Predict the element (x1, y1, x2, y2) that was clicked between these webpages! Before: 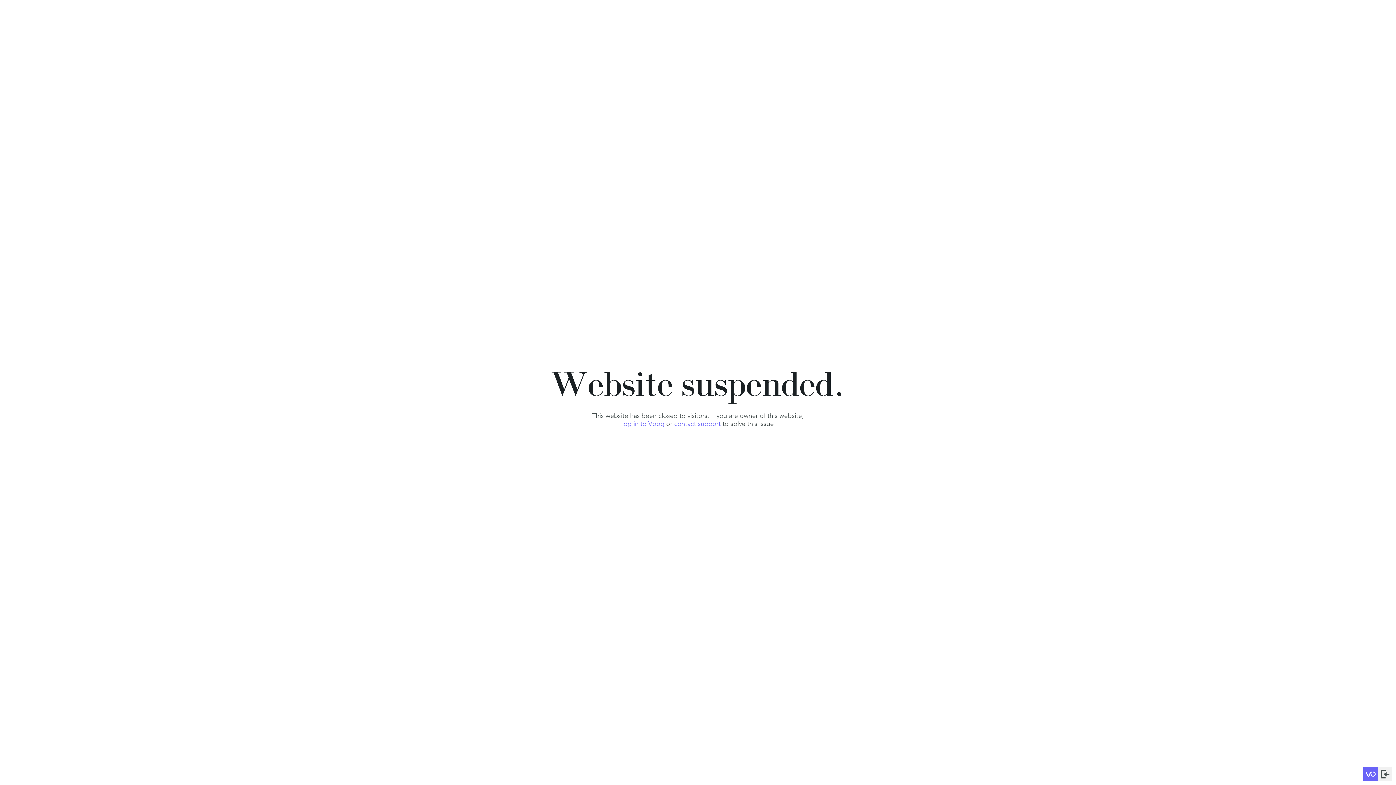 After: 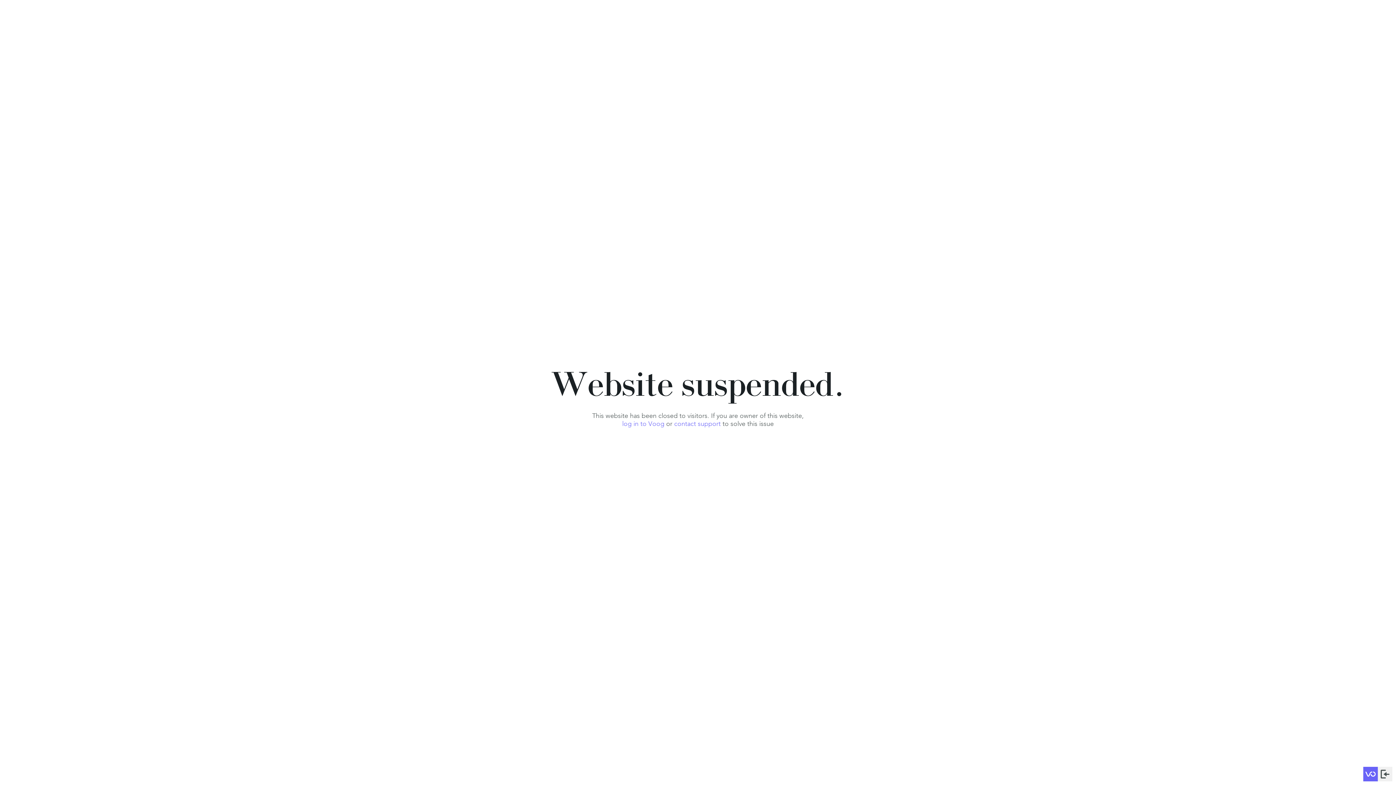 Action: label: contact support bbox: (674, 420, 720, 428)